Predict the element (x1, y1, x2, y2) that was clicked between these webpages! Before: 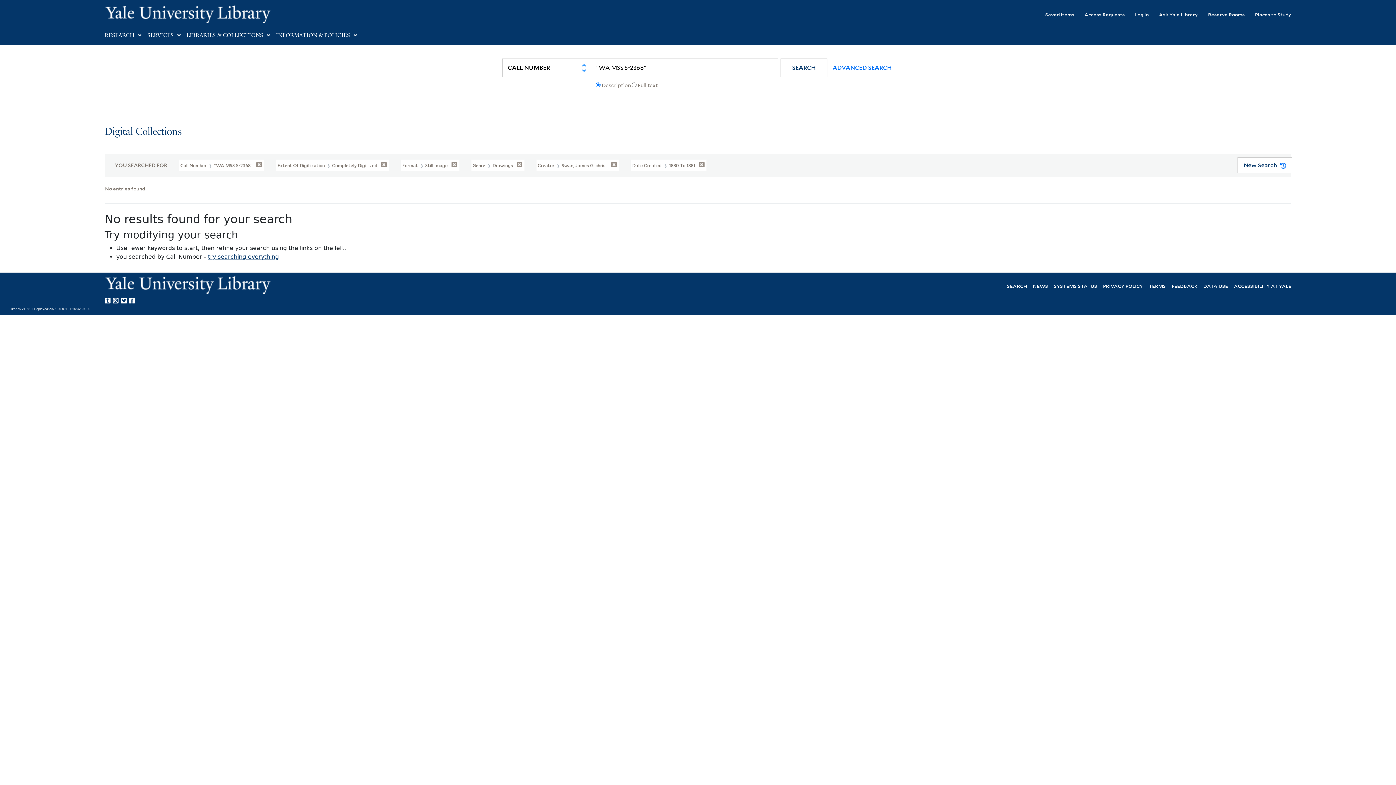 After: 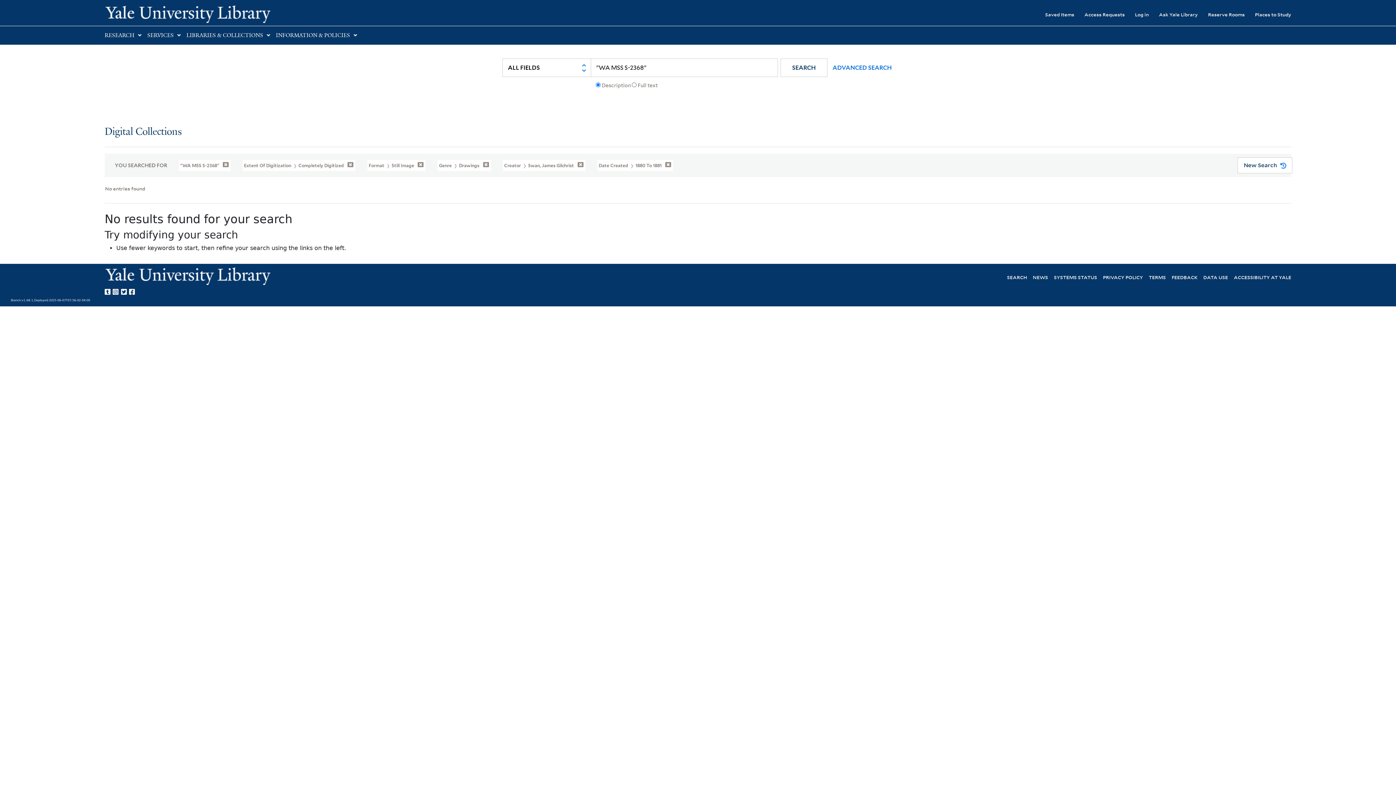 Action: label: try searching everything bbox: (208, 253, 278, 260)